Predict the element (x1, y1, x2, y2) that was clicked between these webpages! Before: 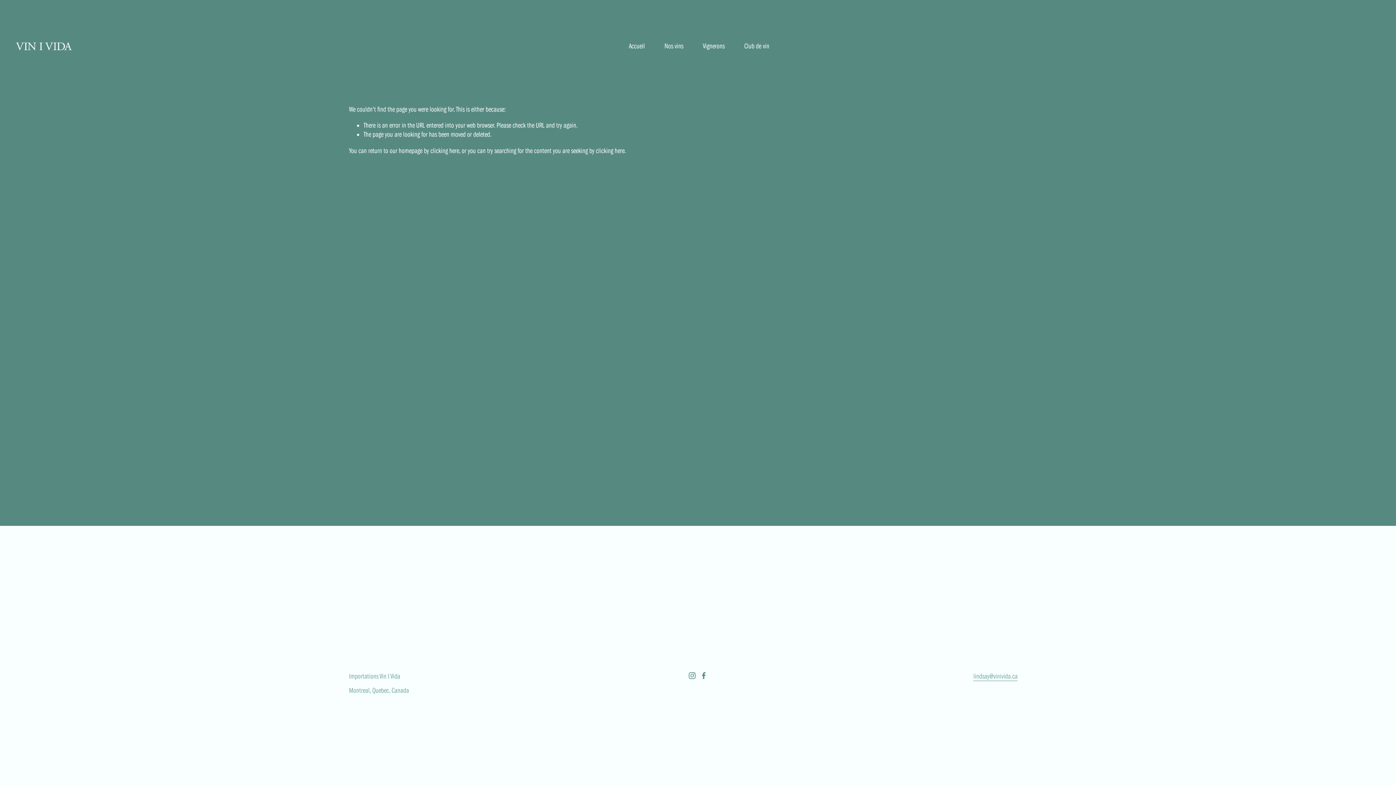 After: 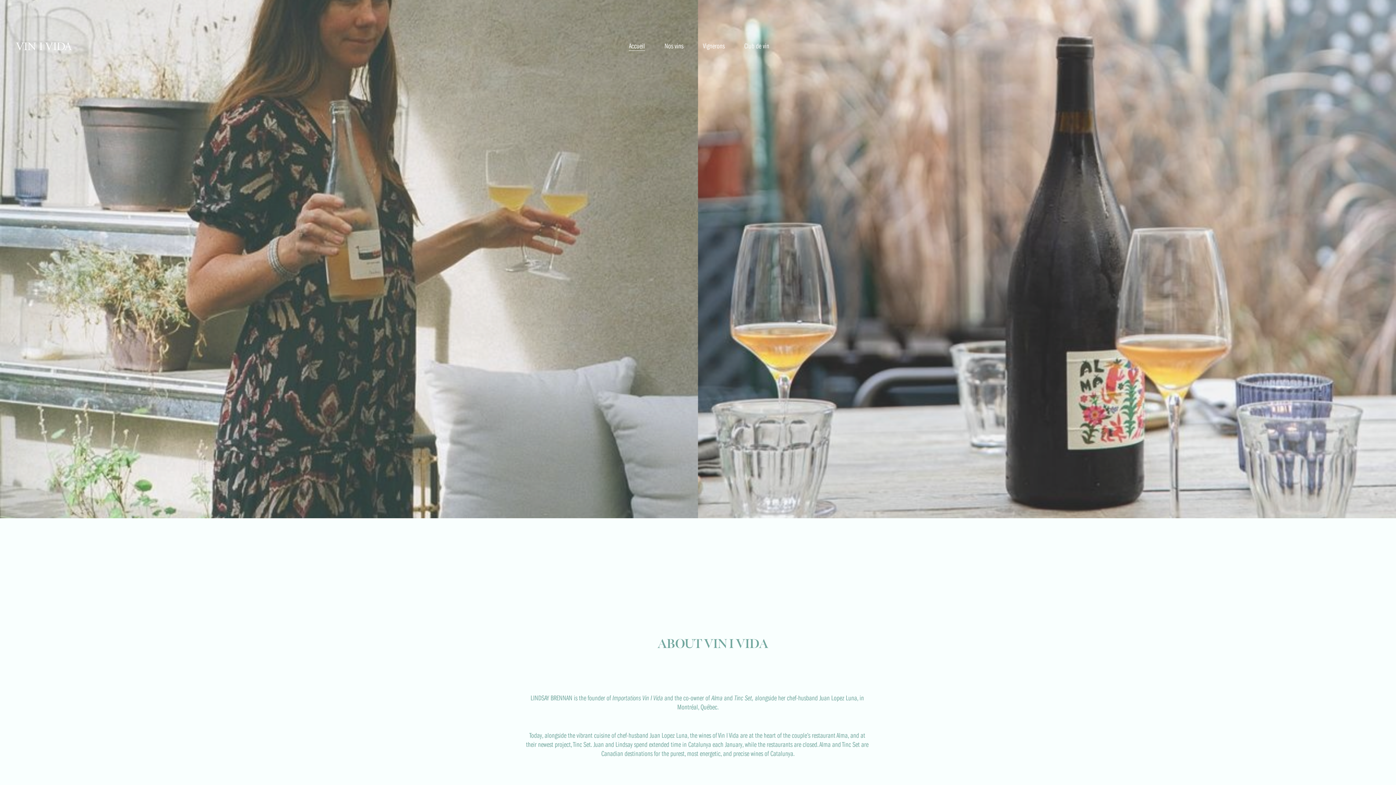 Action: label: Accueil bbox: (629, 41, 645, 51)